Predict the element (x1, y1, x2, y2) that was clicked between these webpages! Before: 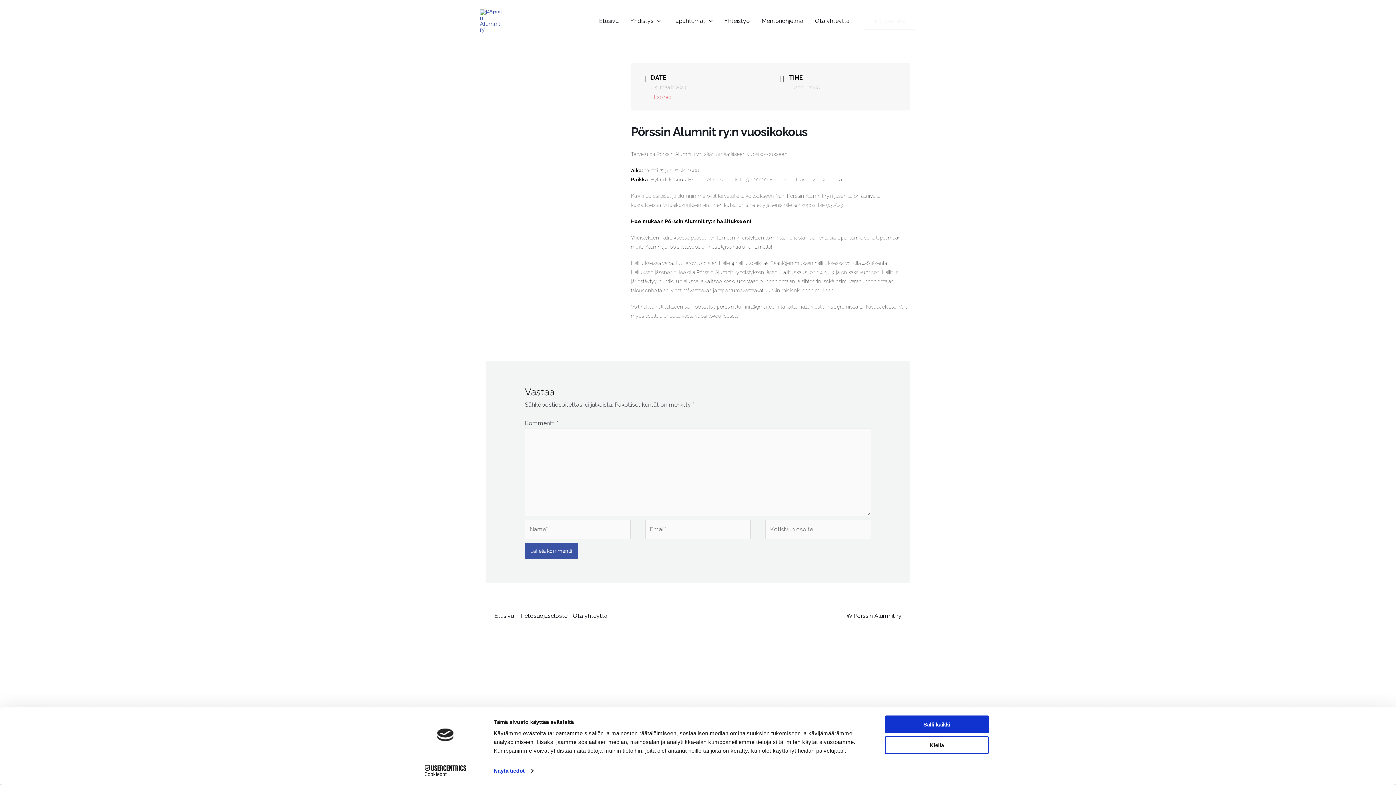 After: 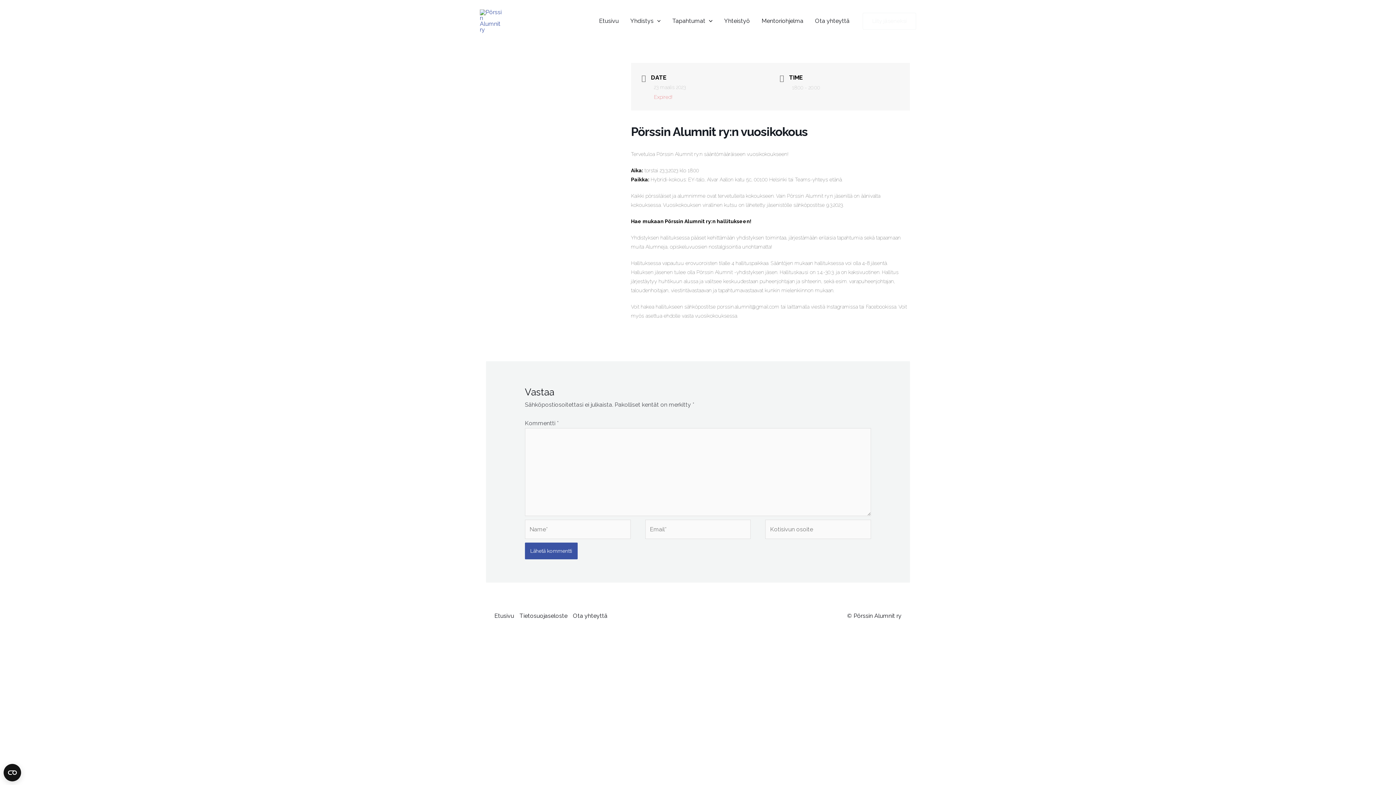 Action: bbox: (885, 736, 989, 754) label: Kiellä